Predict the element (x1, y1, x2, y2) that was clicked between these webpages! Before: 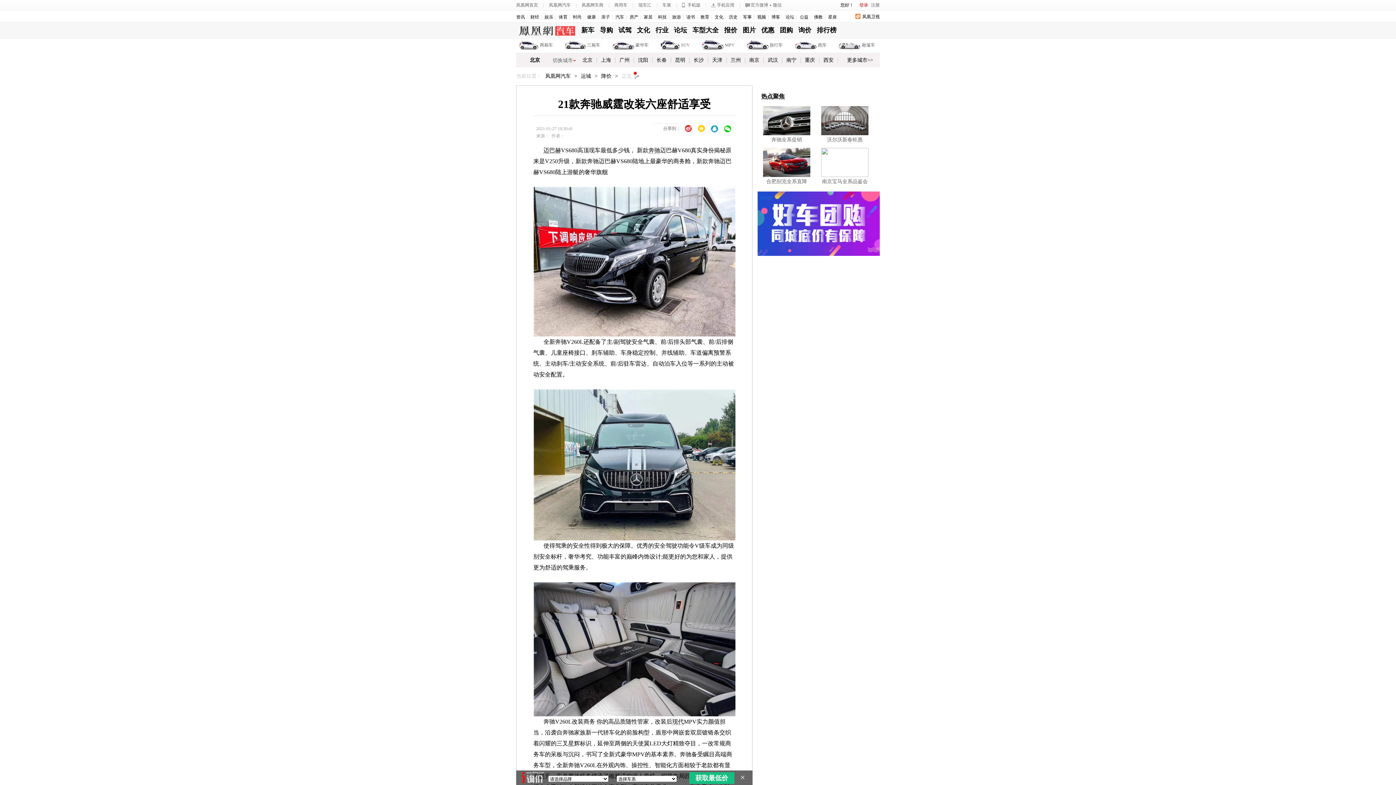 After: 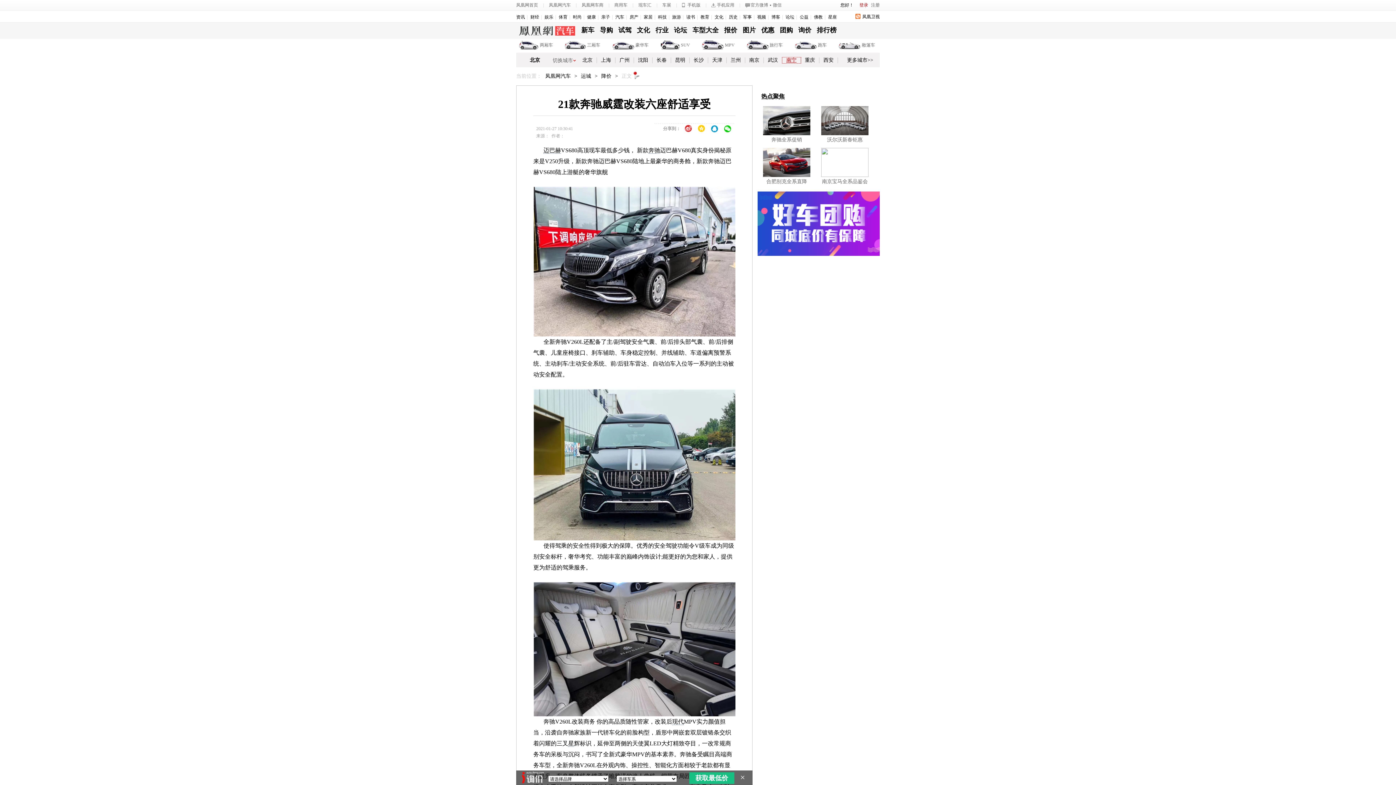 Action: bbox: (782, 57, 801, 63) label: 南宁